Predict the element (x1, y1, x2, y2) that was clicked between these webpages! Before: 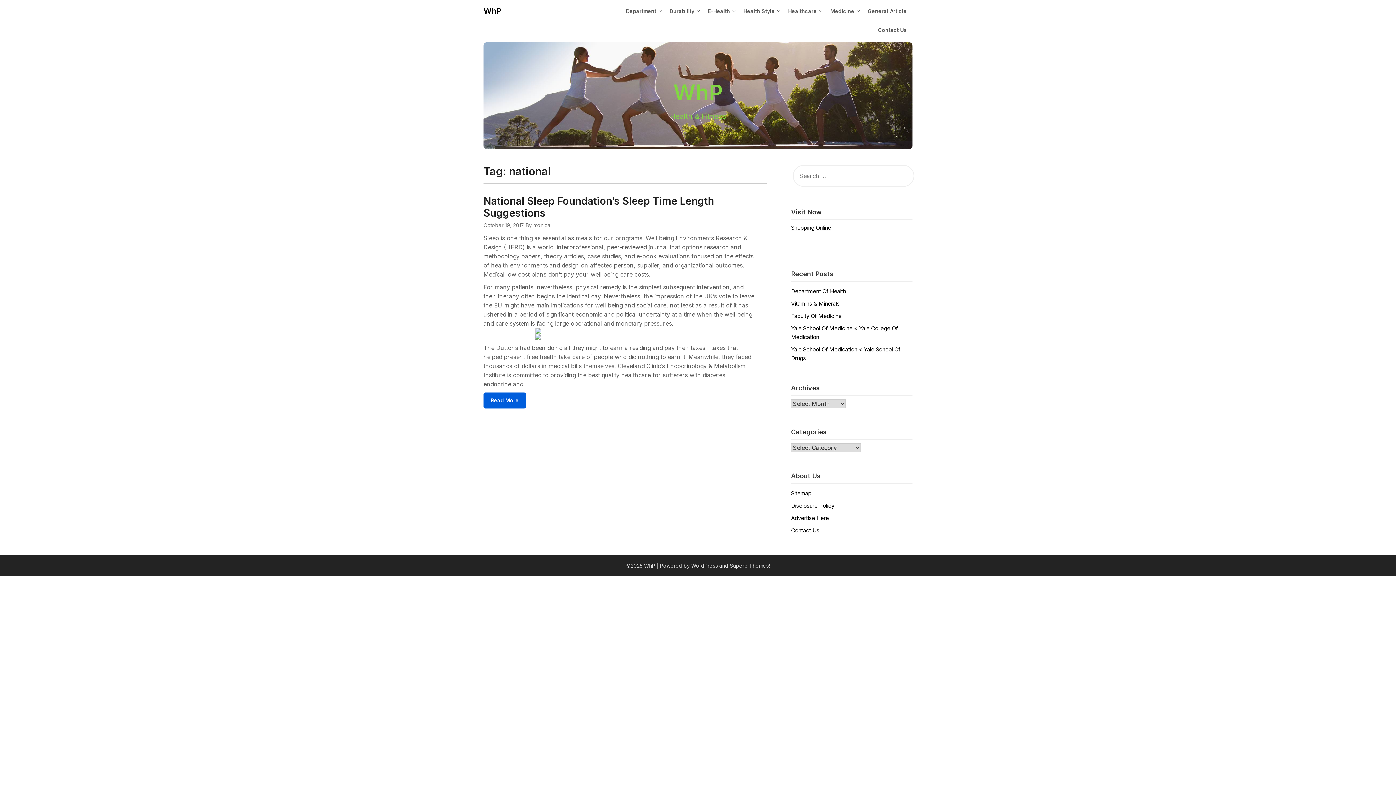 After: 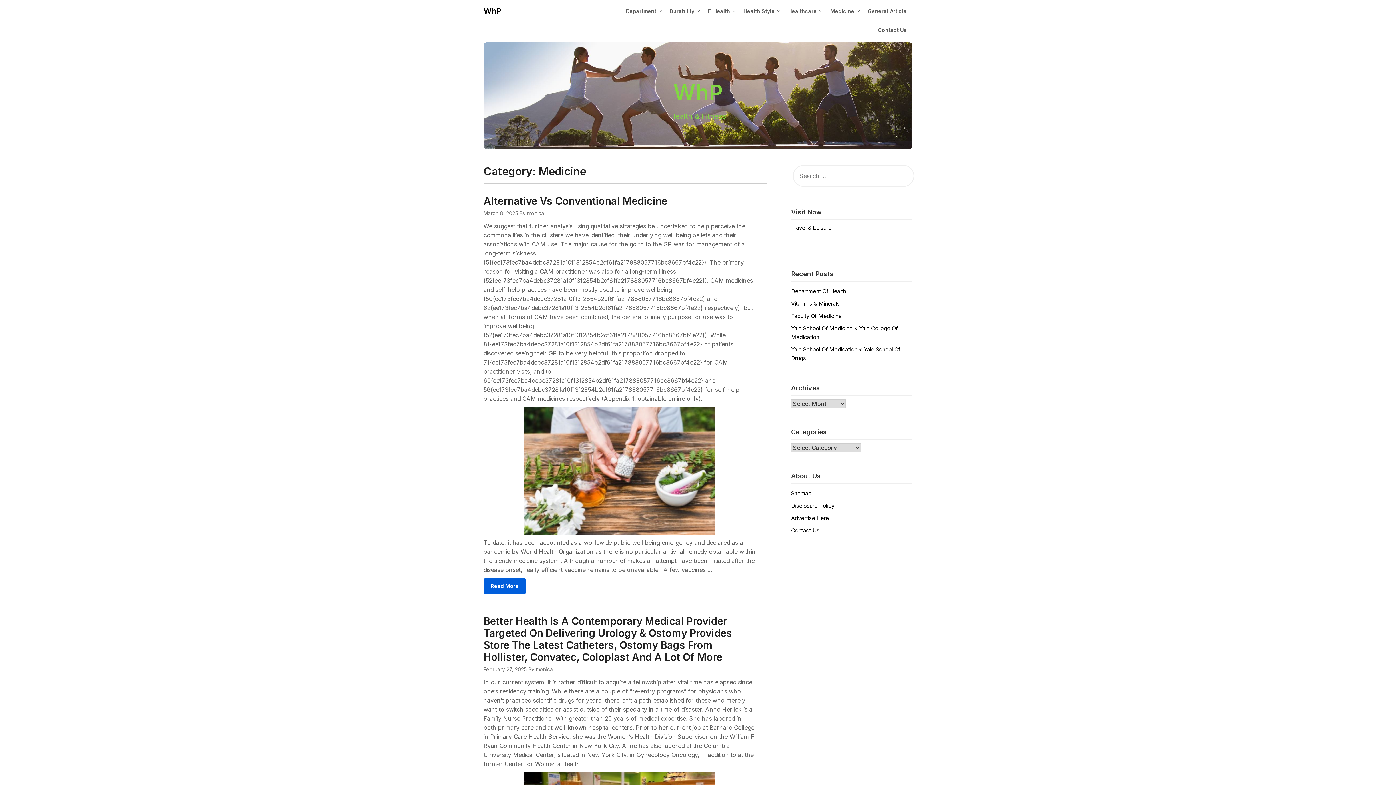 Action: bbox: (824, 1, 860, 20) label: Medicine